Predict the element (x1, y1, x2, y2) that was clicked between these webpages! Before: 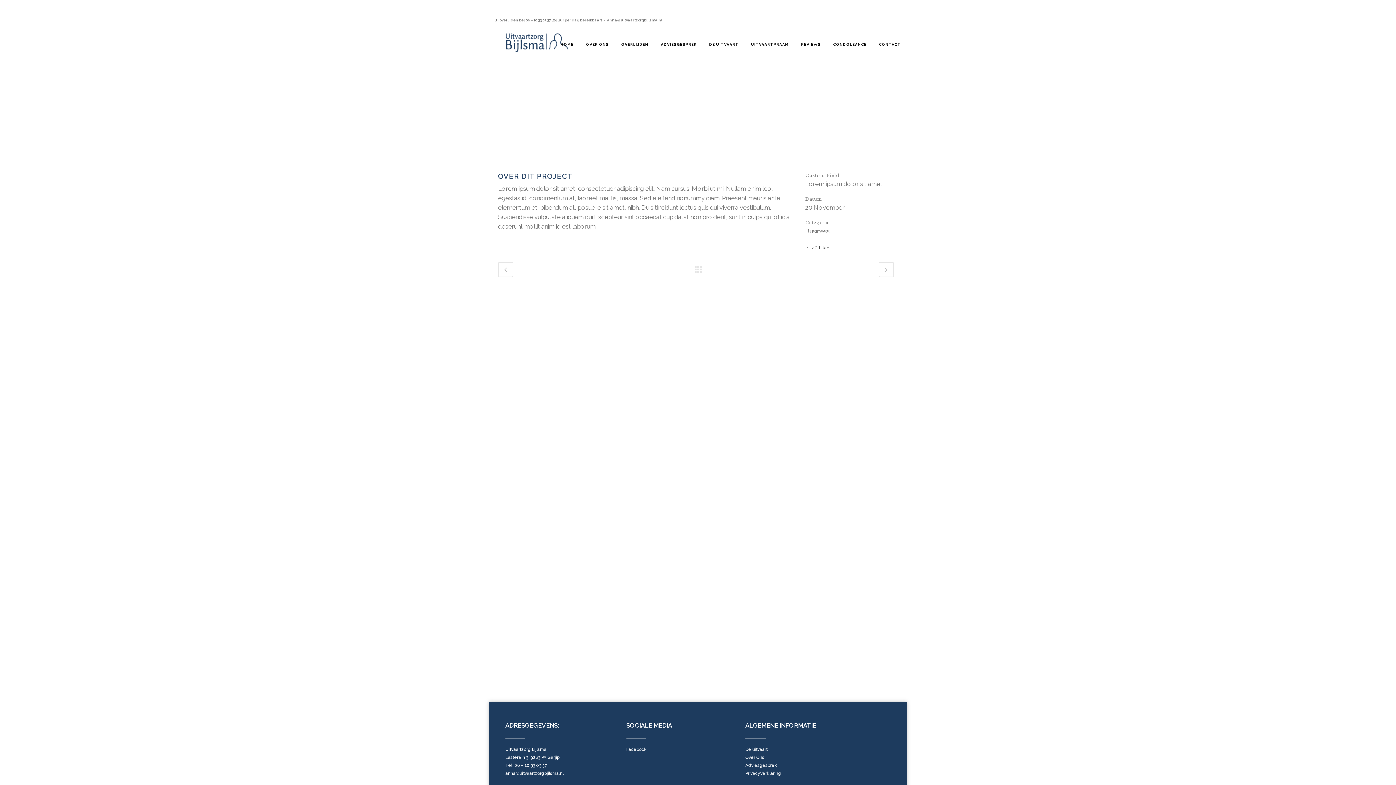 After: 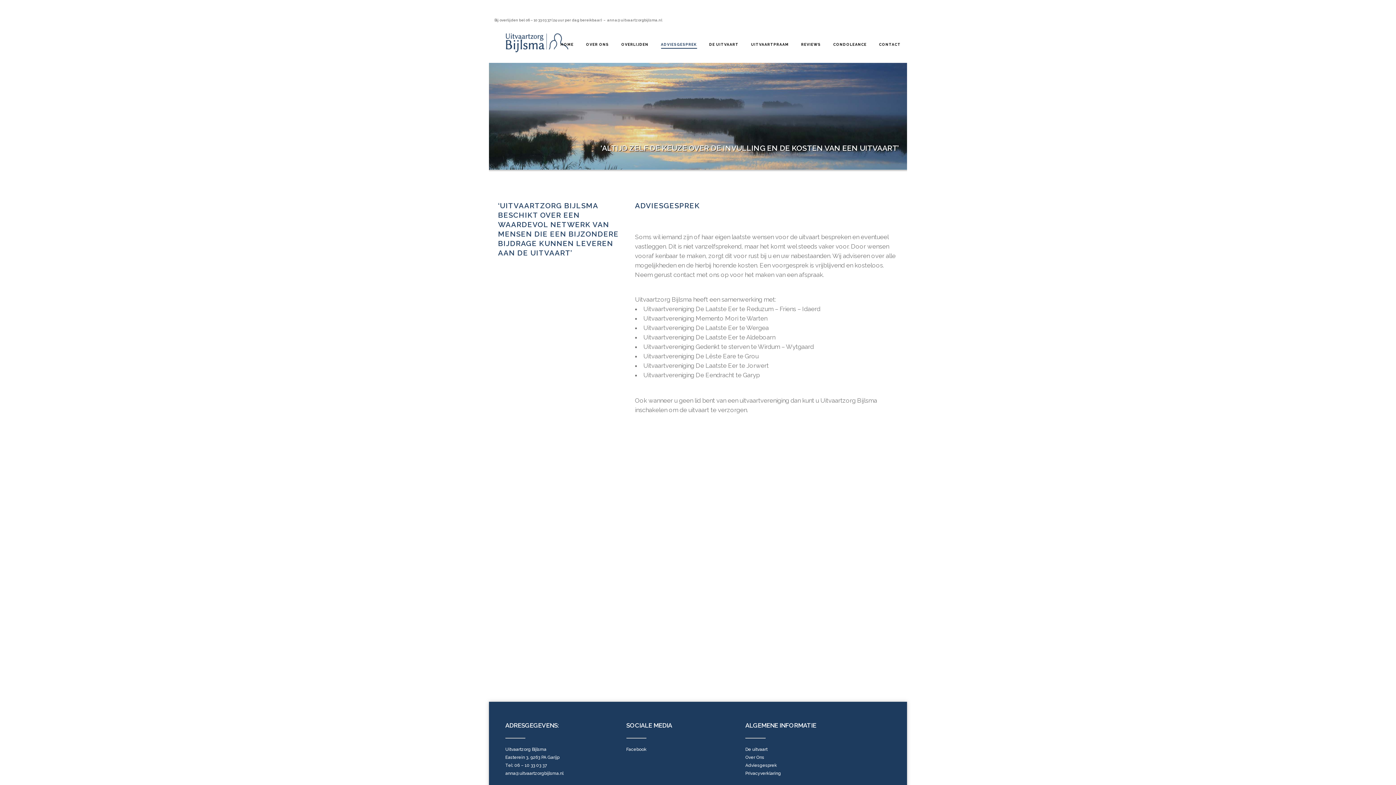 Action: bbox: (745, 763, 777, 768) label: Adviesgesprek